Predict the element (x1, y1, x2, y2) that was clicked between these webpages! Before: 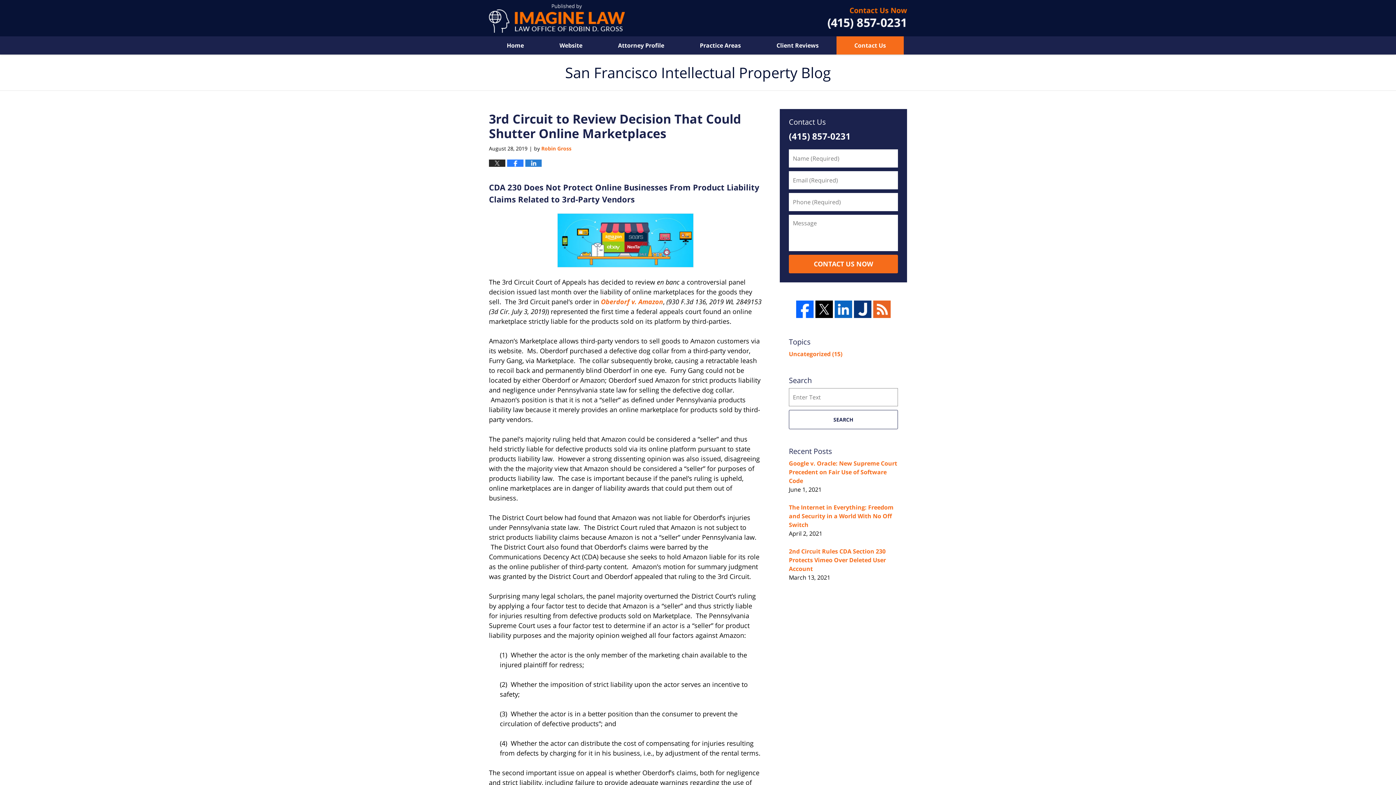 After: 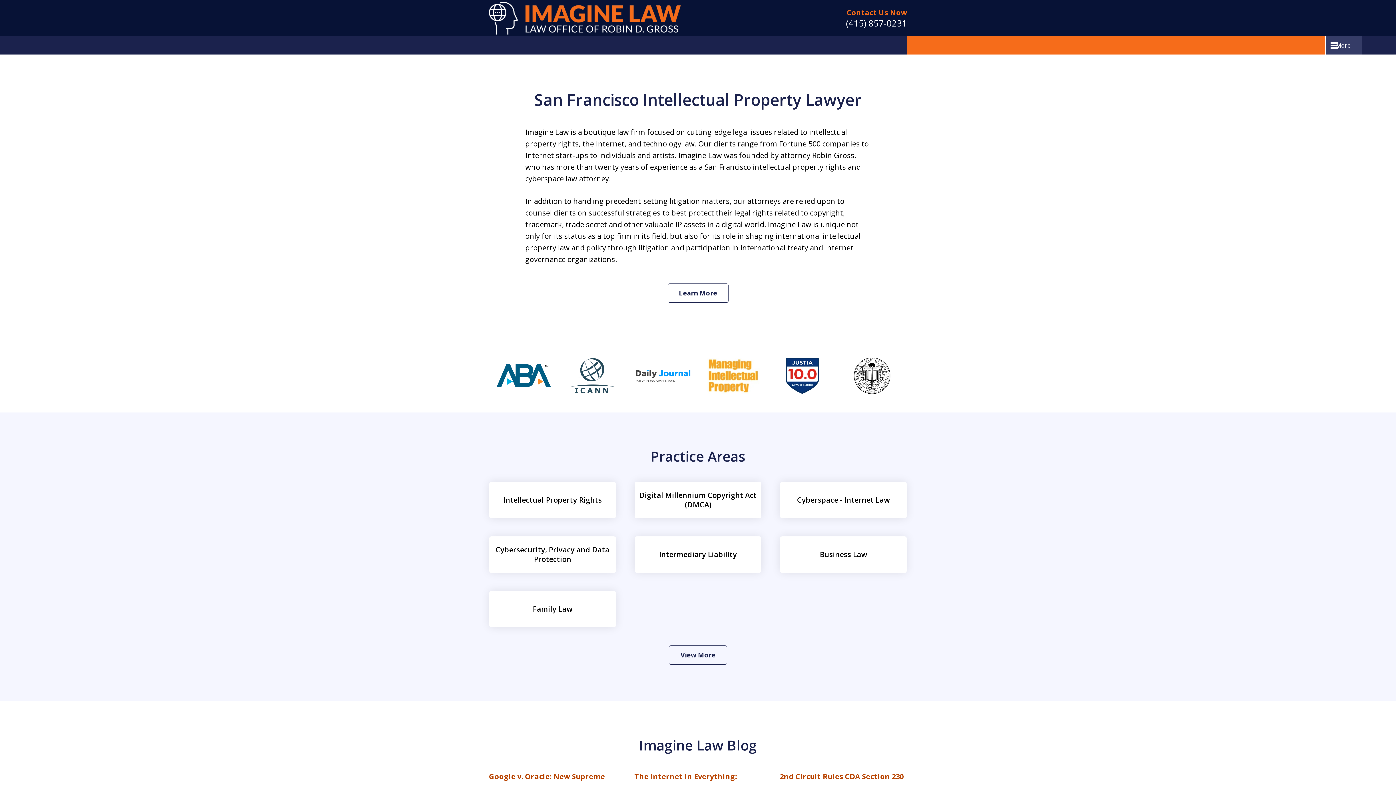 Action: bbox: (489, 3, 625, 32) label: San Francisco Intellectual Property Blog